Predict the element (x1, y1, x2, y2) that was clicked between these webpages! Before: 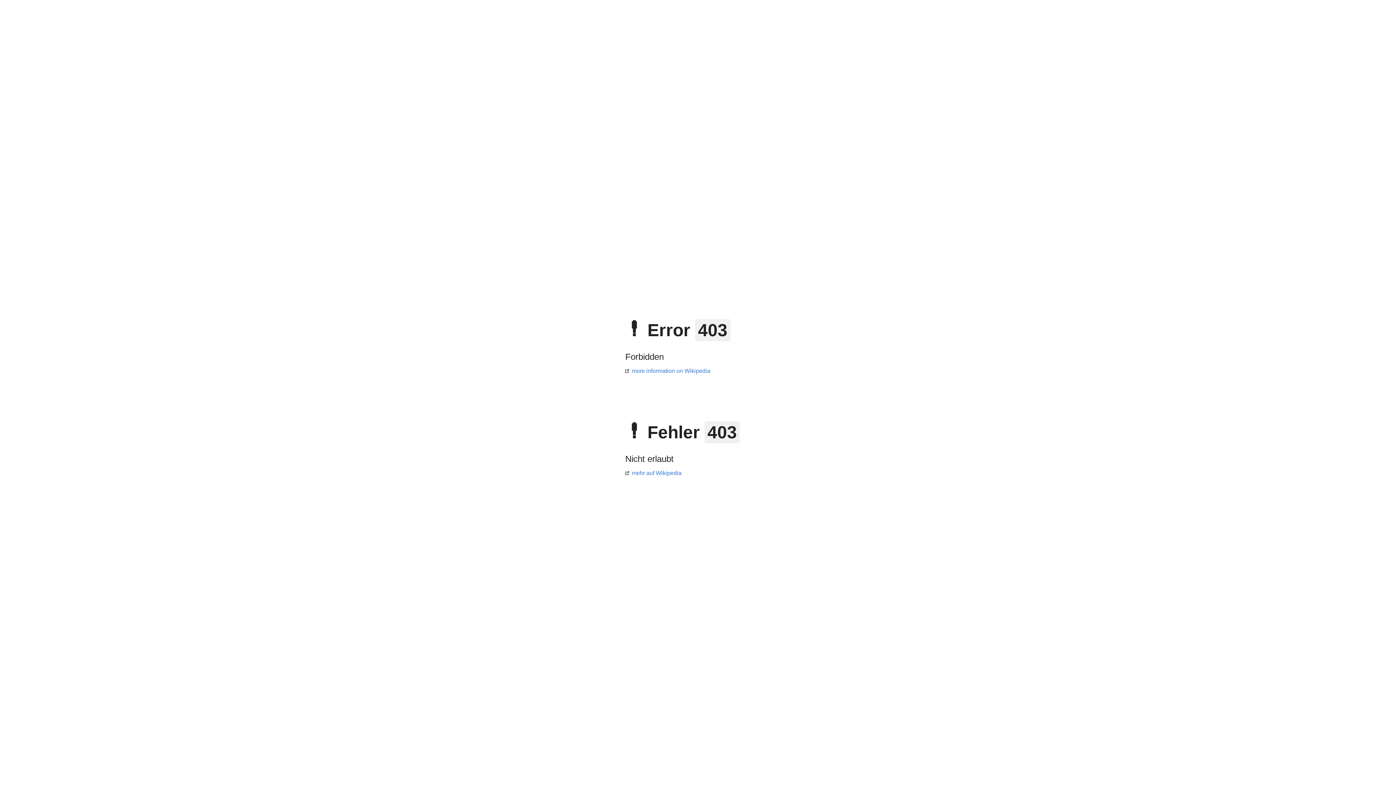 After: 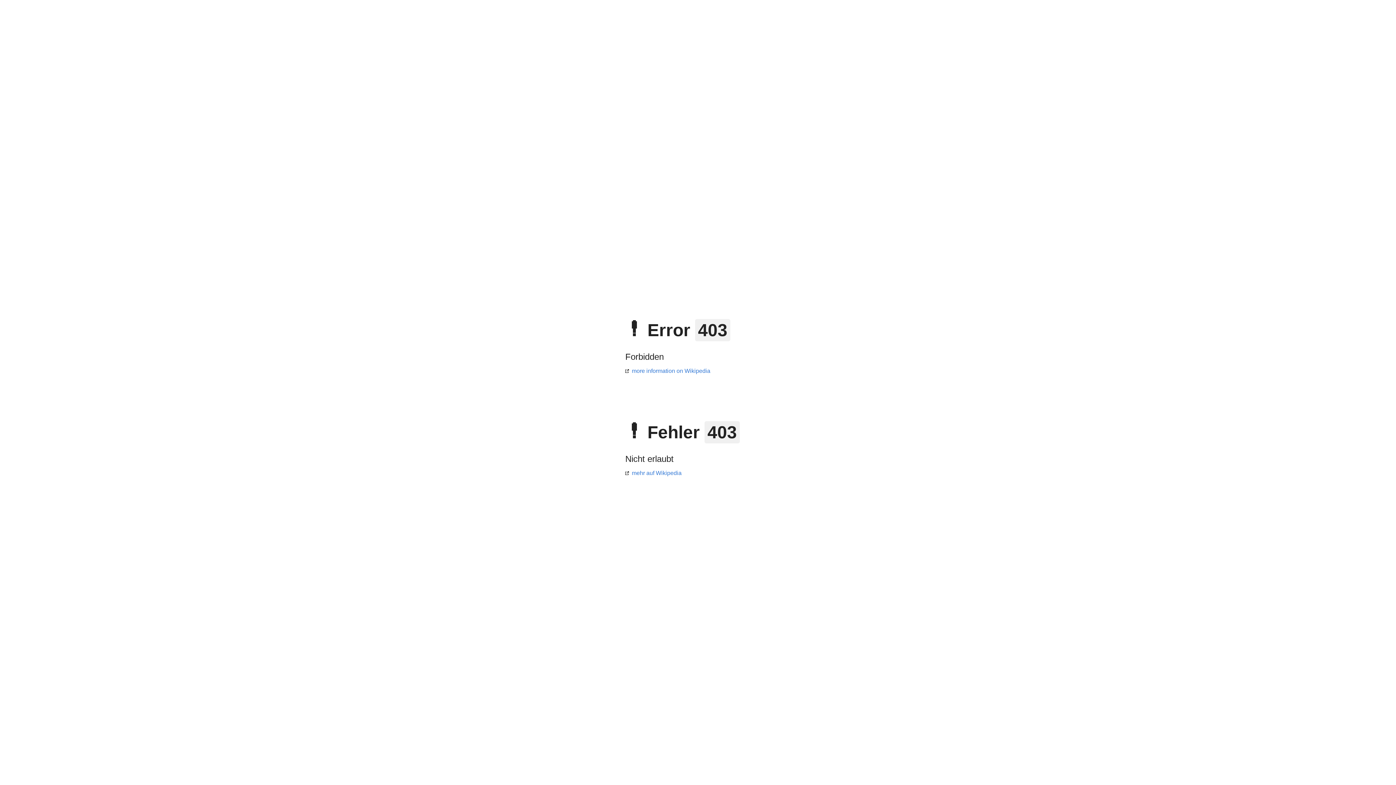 Action: label: more information on Wikipedia bbox: (625, 368, 710, 374)